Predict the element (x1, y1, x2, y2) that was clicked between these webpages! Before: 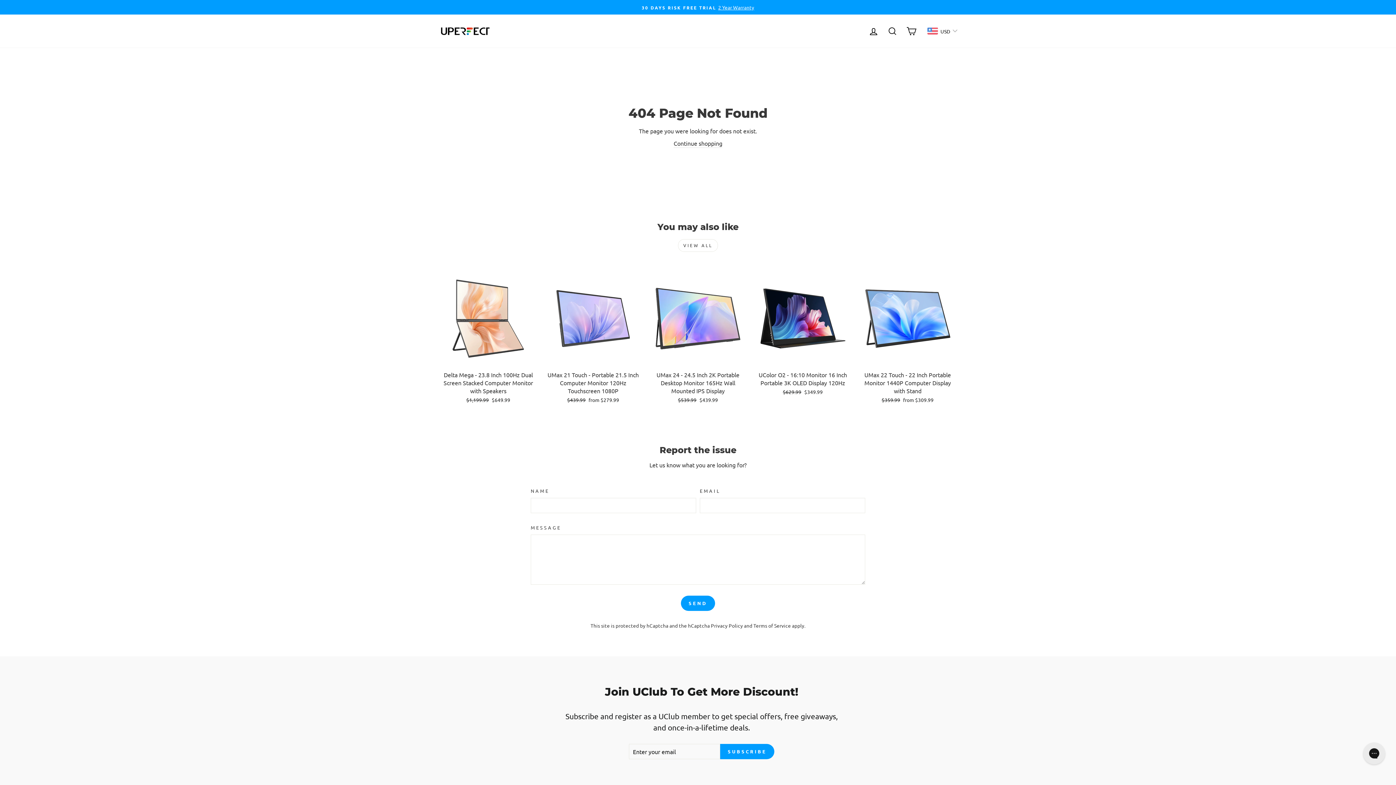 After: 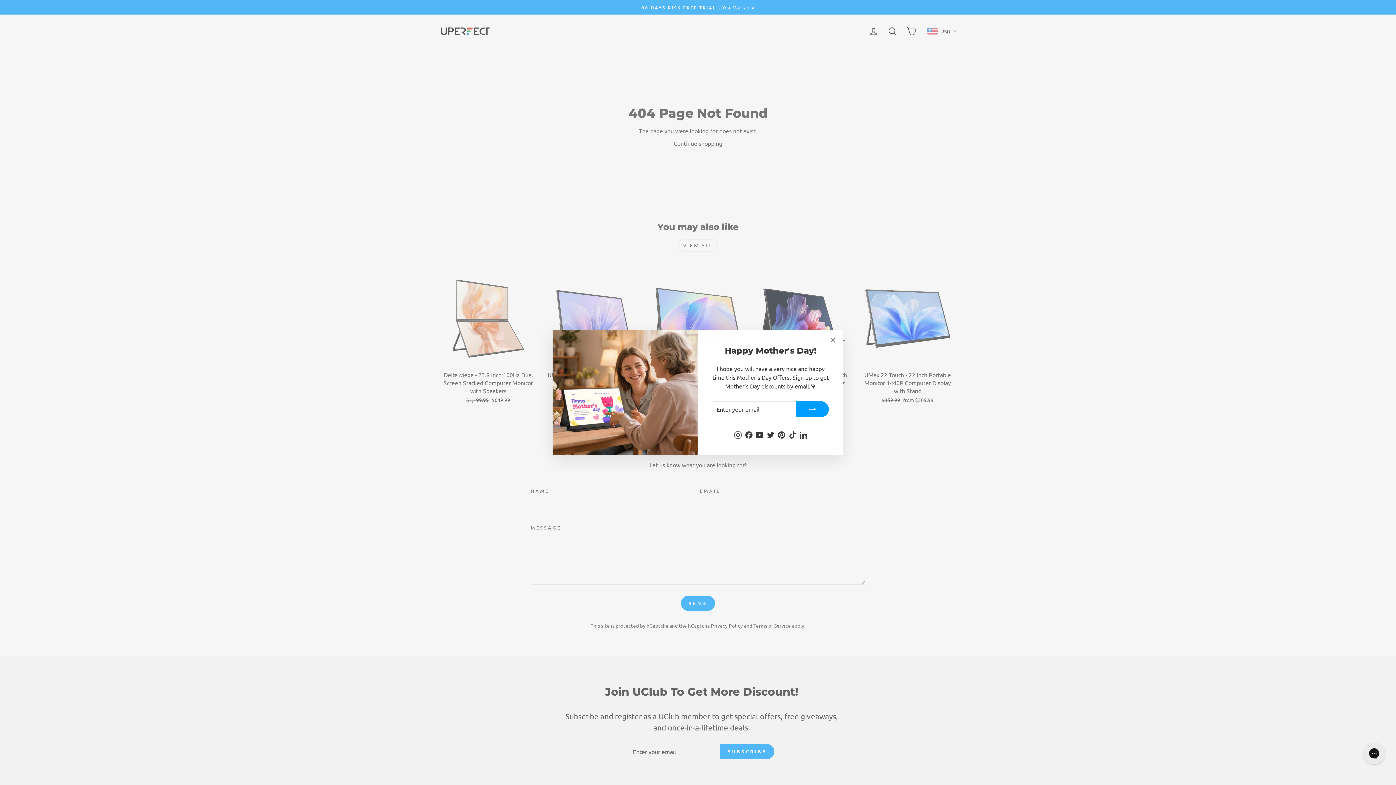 Action: label: SUBSCRIBE bbox: (720, 744, 774, 759)